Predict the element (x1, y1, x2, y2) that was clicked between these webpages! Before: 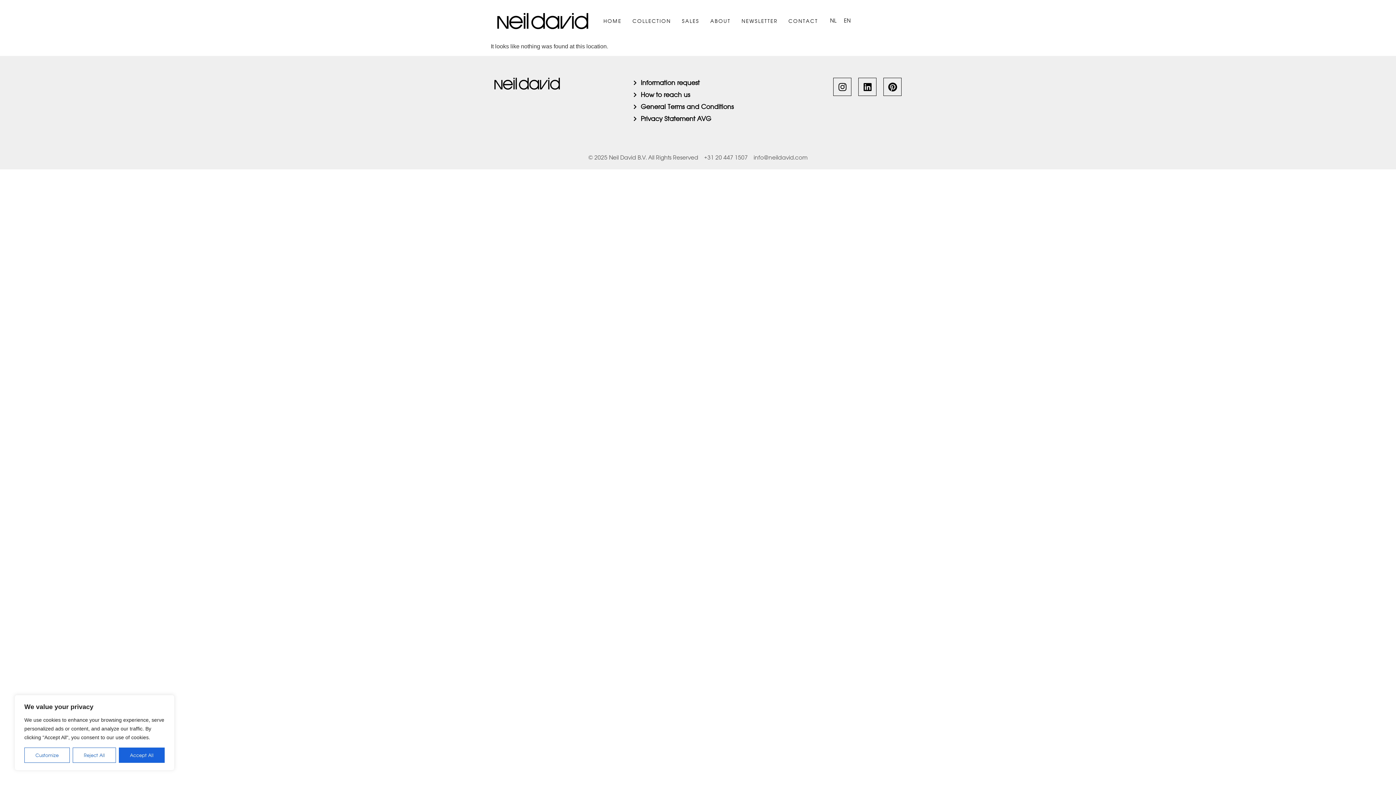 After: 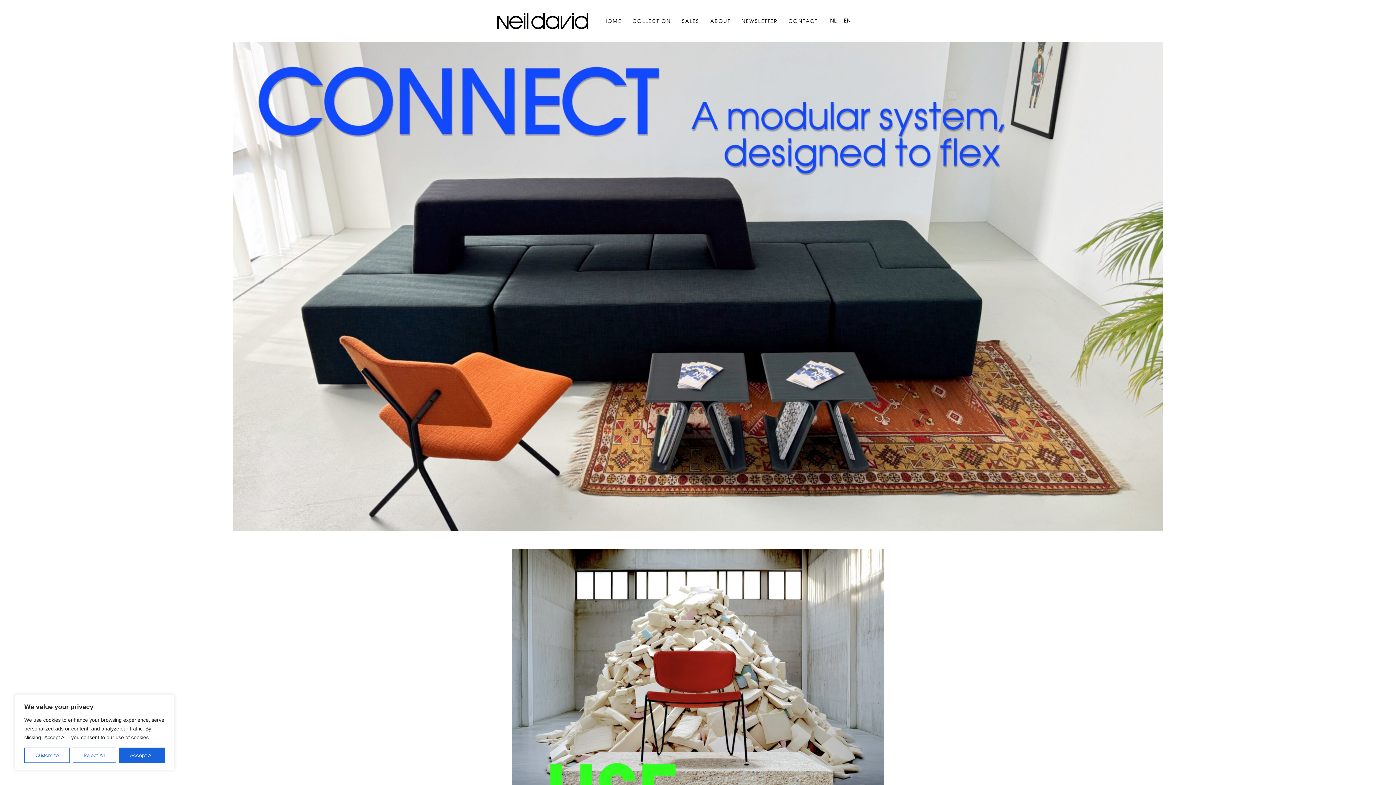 Action: bbox: (494, 77, 603, 89)